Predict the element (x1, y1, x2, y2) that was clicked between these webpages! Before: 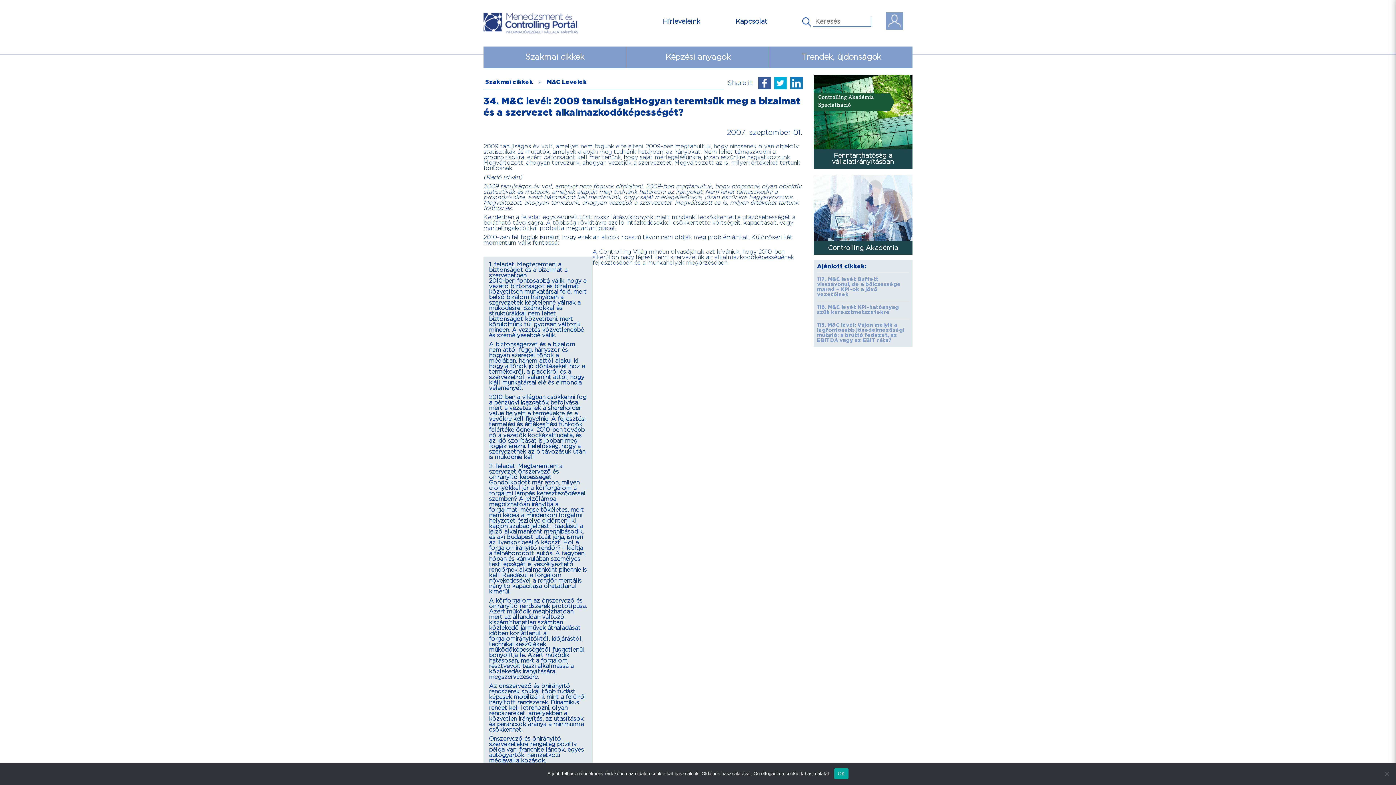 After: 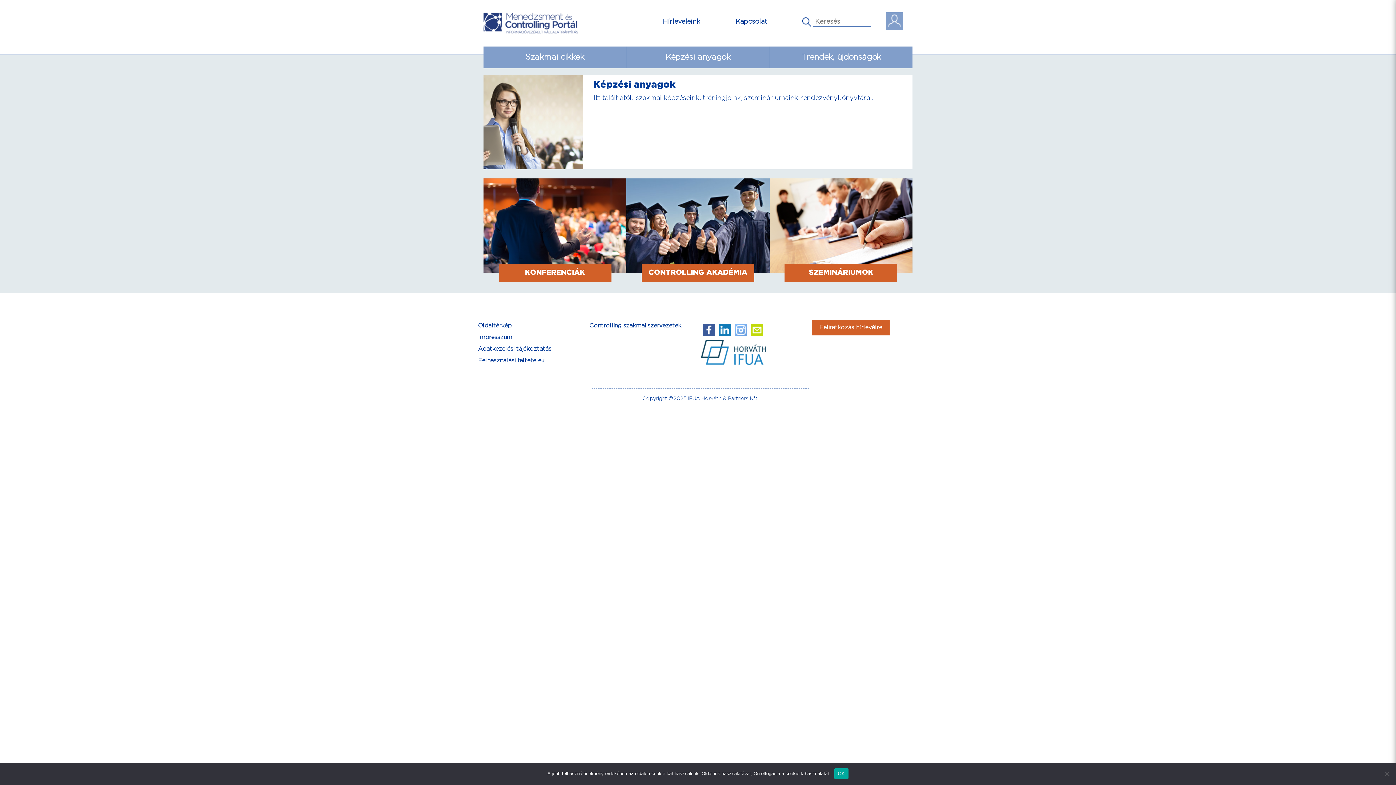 Action: bbox: (626, 46, 769, 68) label: Képzési anyagok